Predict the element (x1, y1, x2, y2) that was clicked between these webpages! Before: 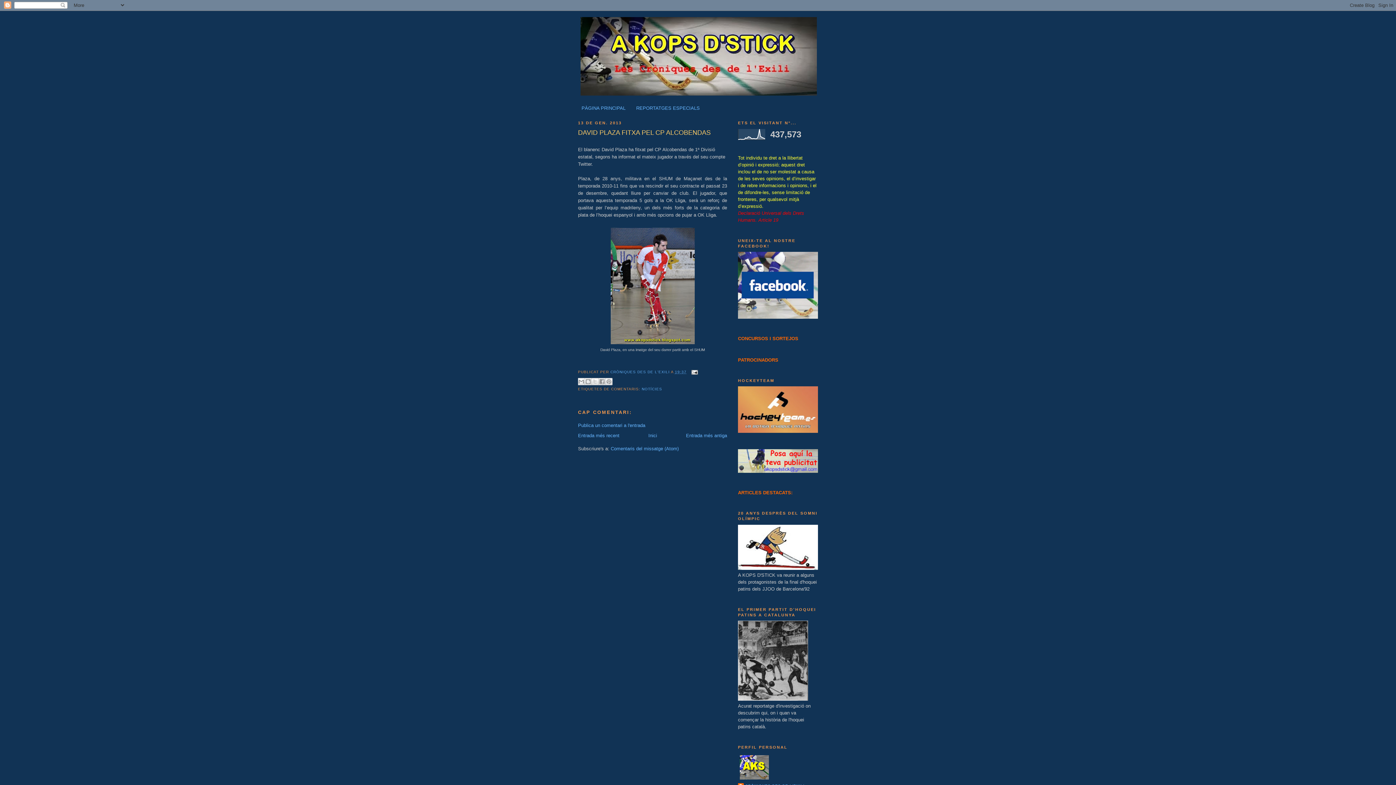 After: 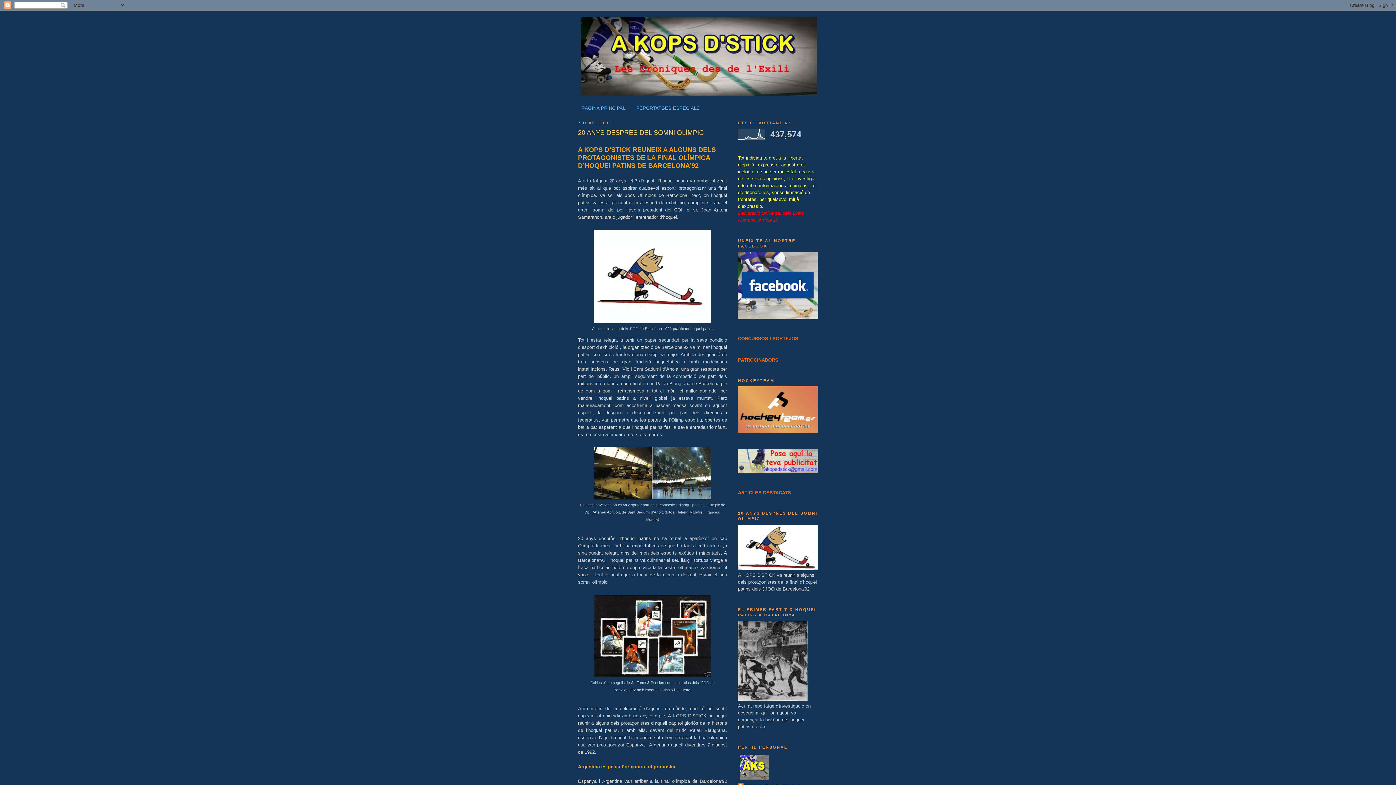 Action: bbox: (738, 565, 818, 571)